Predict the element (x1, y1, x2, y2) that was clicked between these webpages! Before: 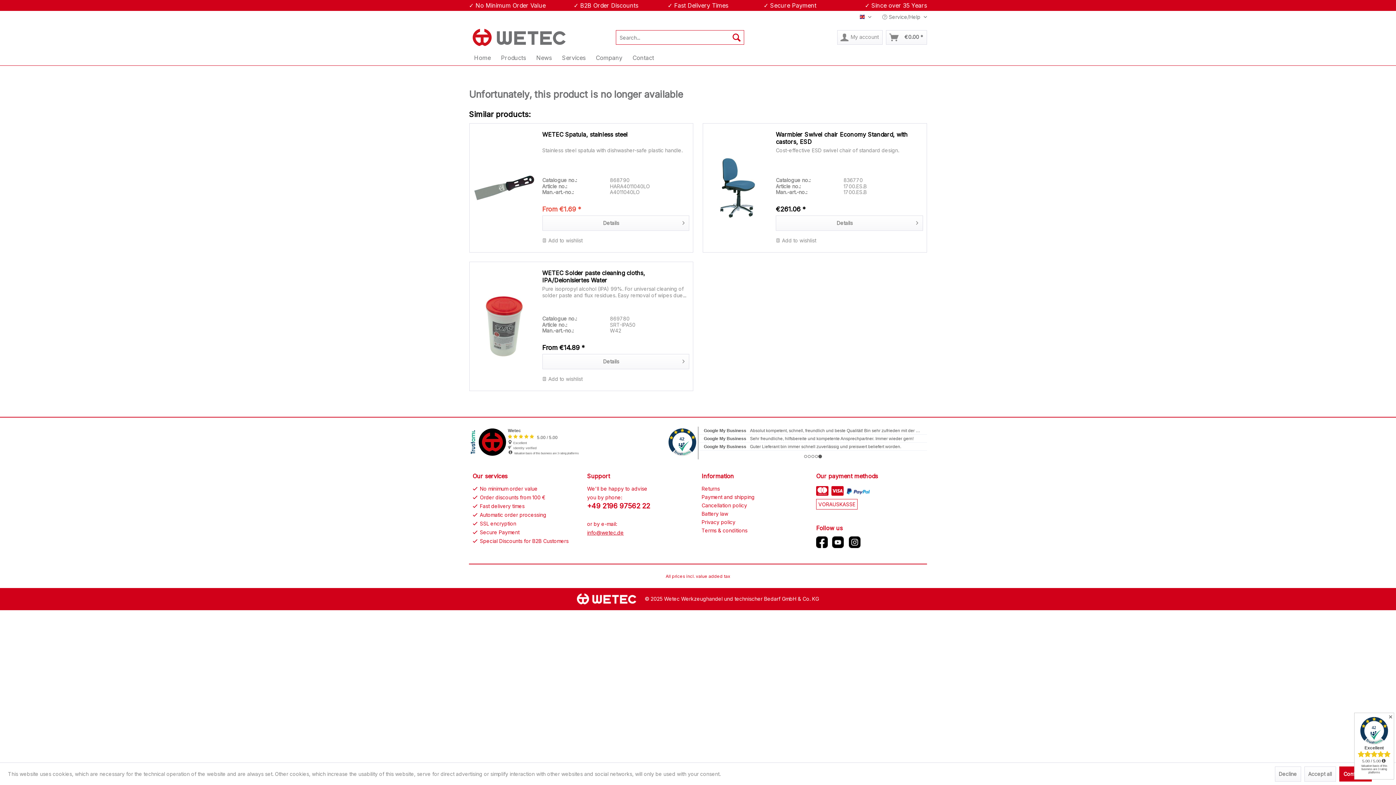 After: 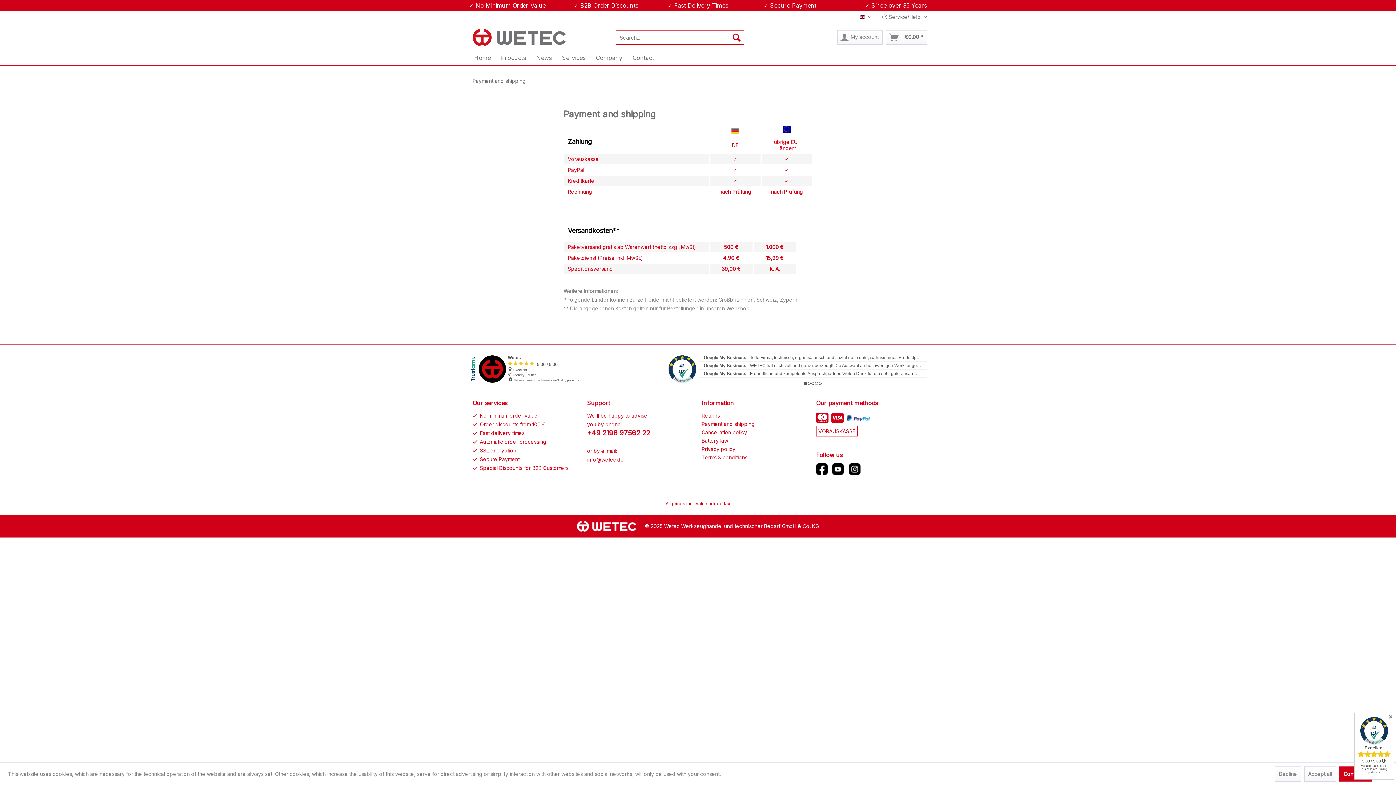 Action: bbox: (701, 492, 809, 501) label: Payment and shipping